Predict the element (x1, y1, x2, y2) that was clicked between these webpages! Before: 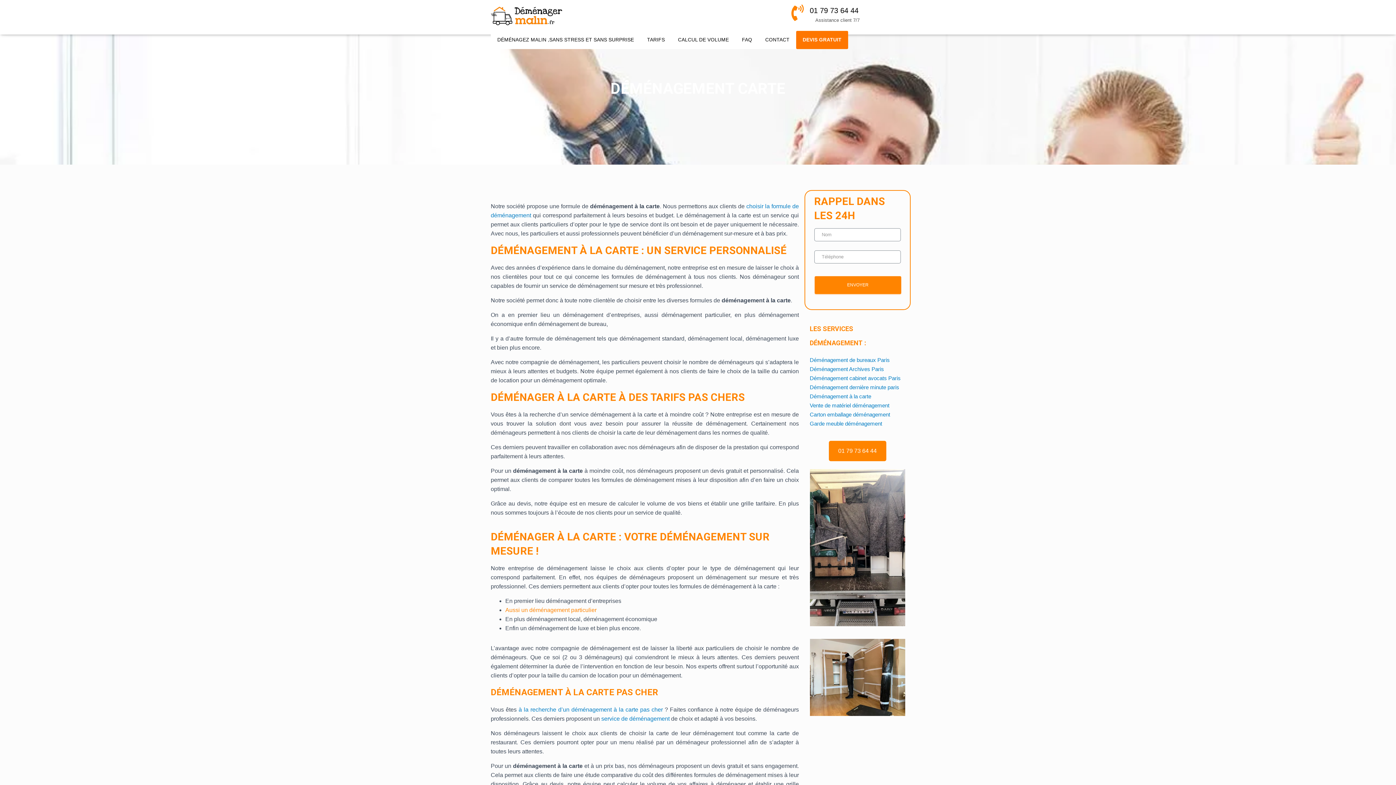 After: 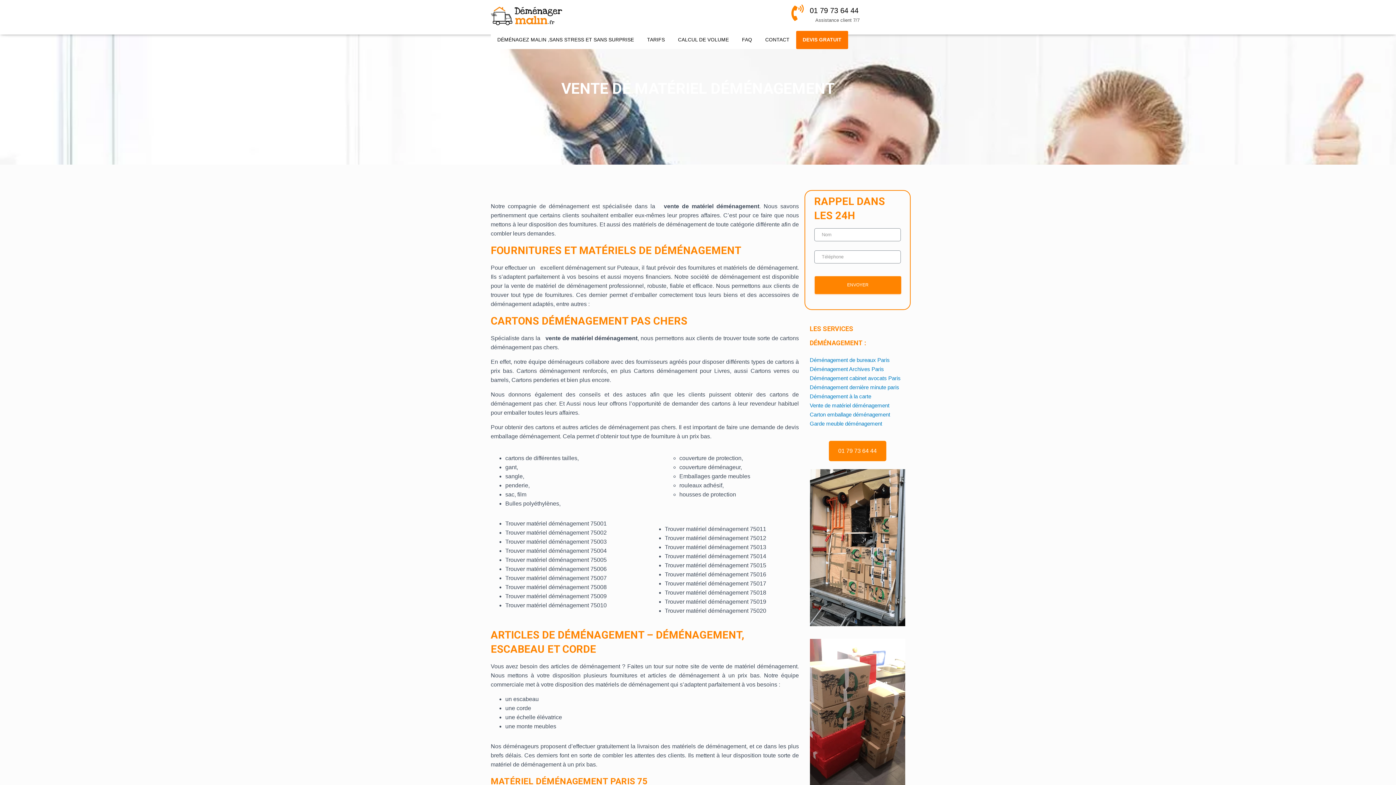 Action: bbox: (810, 402, 889, 408) label: Vente de matériel déménagement